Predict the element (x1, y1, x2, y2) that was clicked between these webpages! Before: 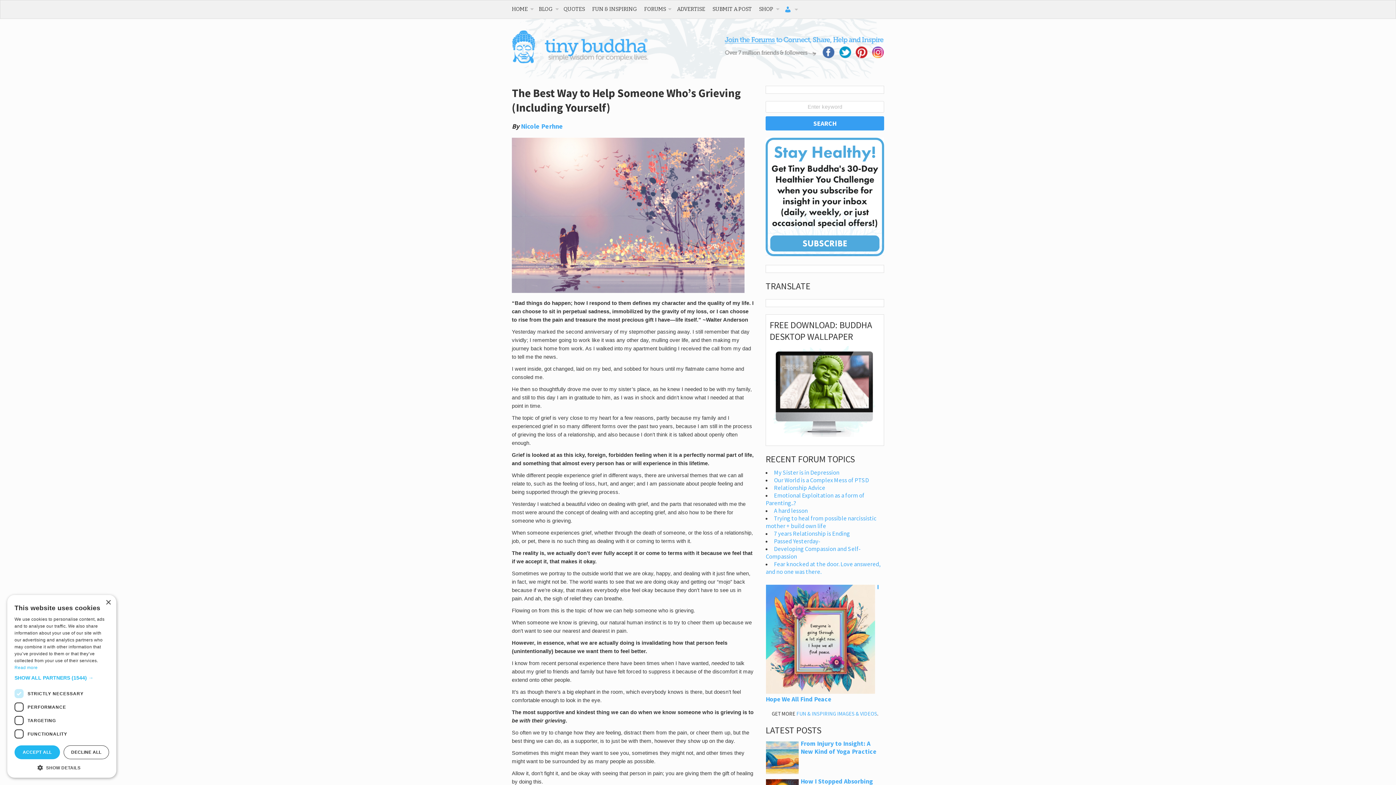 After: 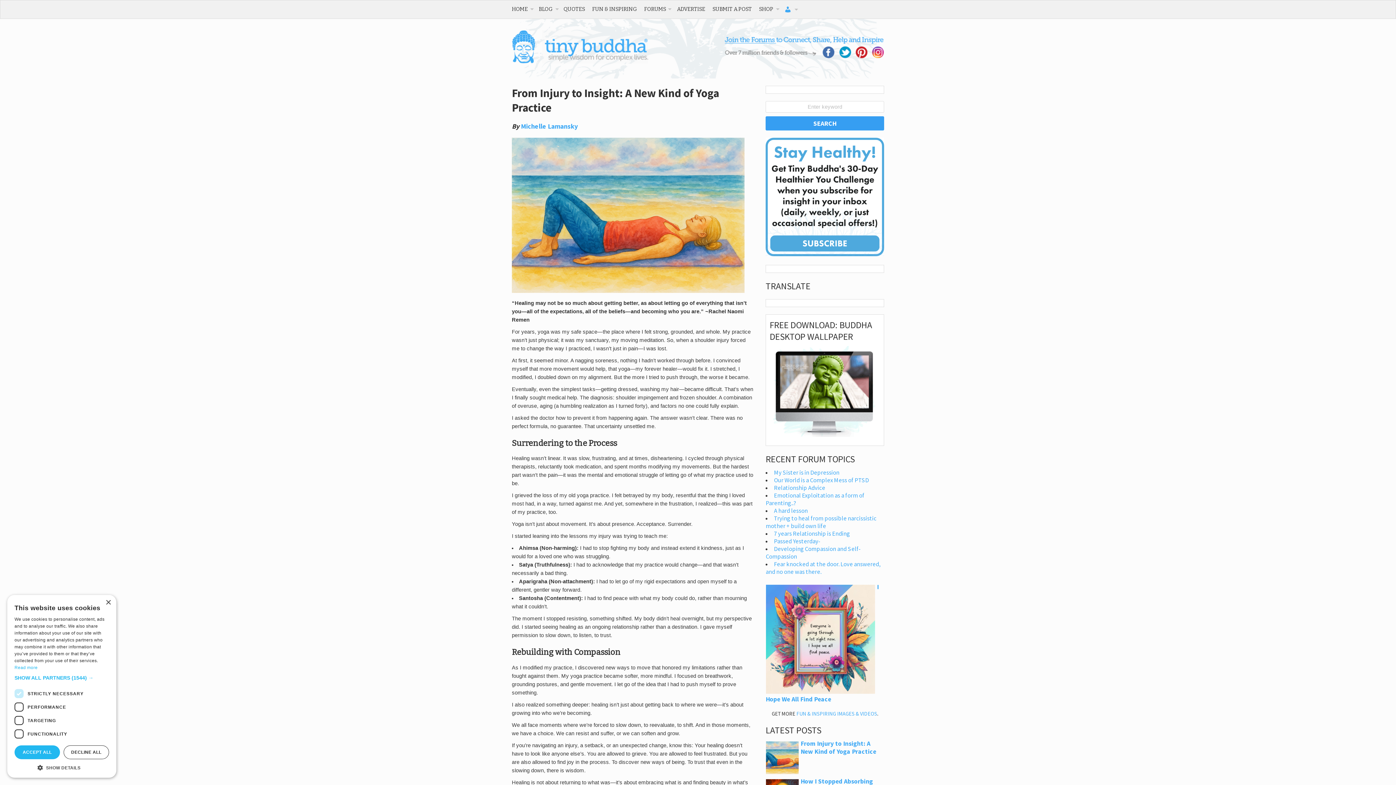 Action: label: From Injury to Insight: A New Kind of Yoga Practice bbox: (800, 740, 876, 756)